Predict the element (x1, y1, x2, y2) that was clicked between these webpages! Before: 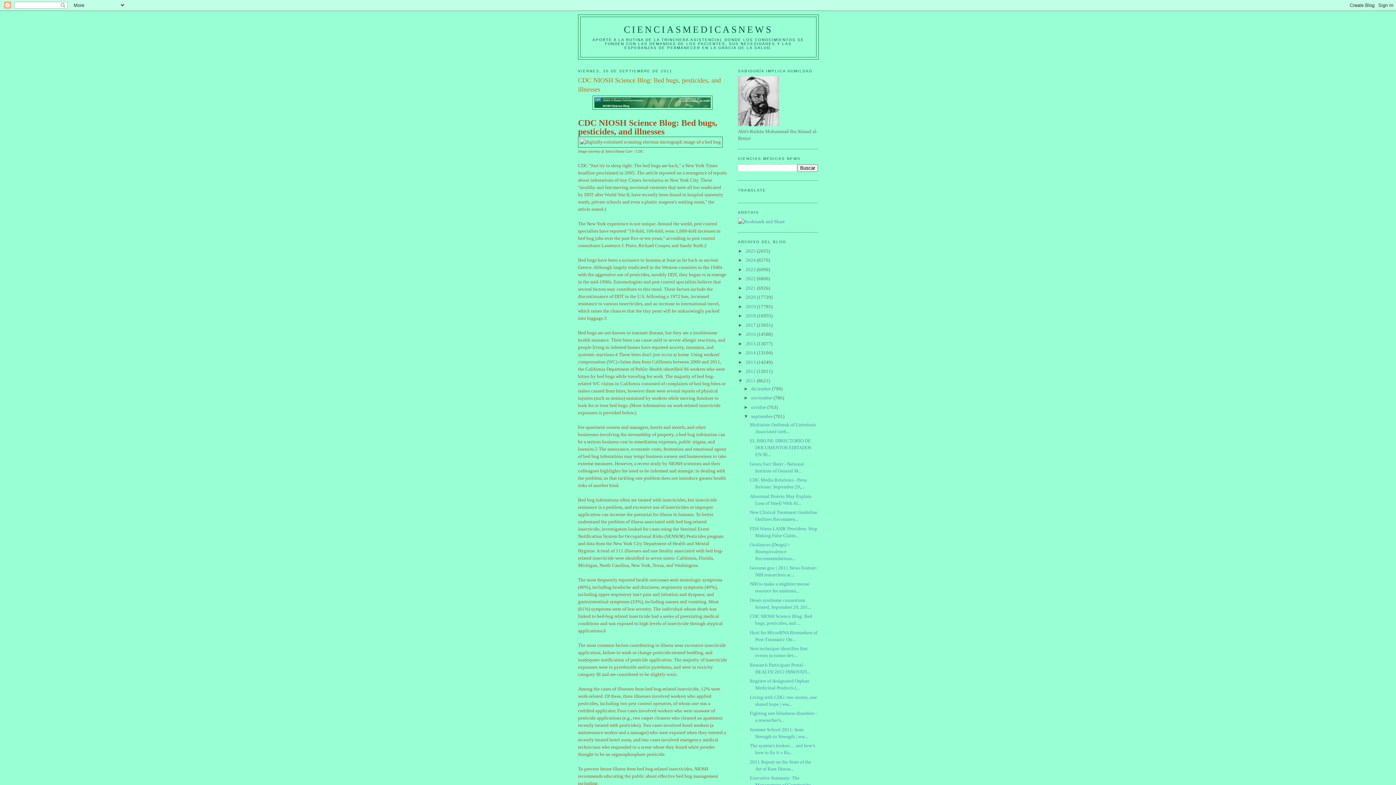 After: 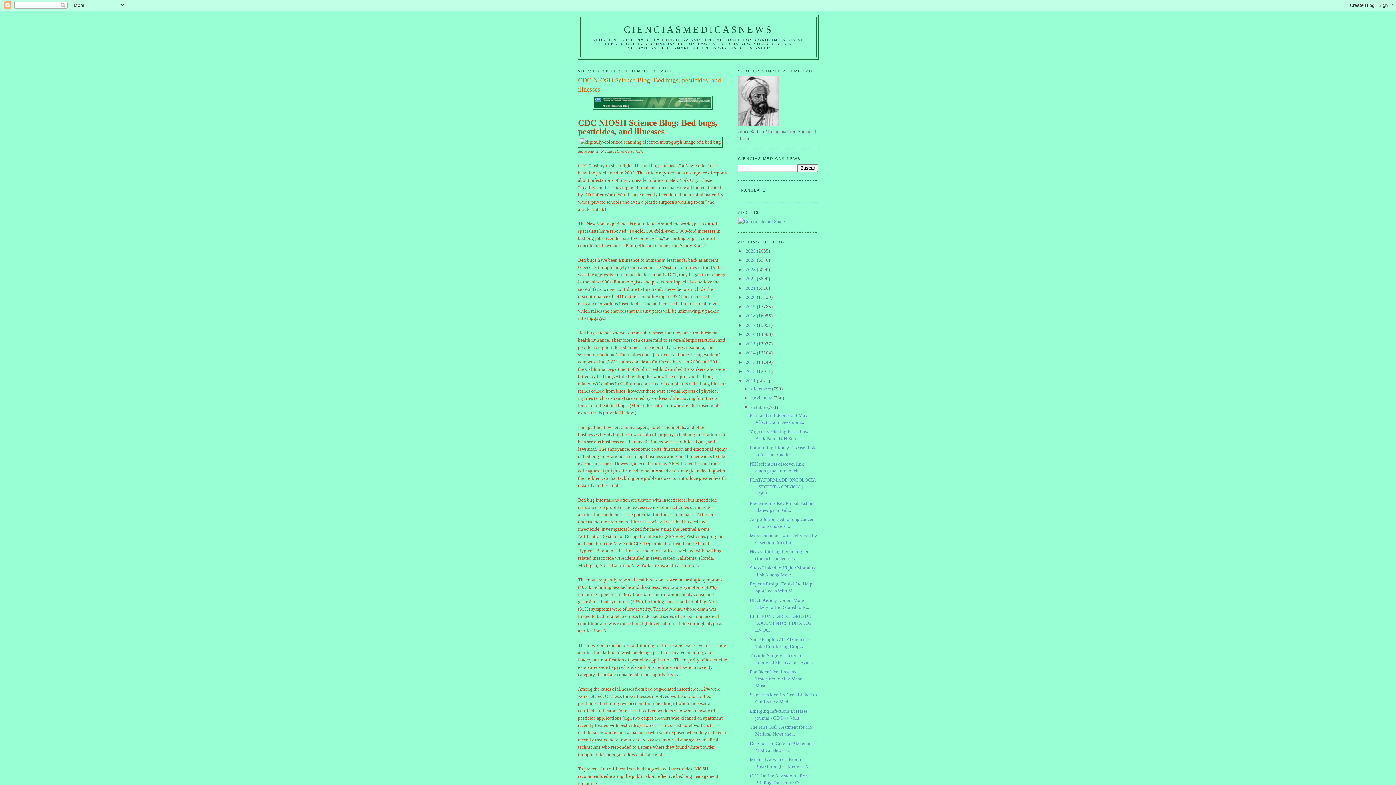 Action: label: ►   bbox: (743, 404, 751, 410)